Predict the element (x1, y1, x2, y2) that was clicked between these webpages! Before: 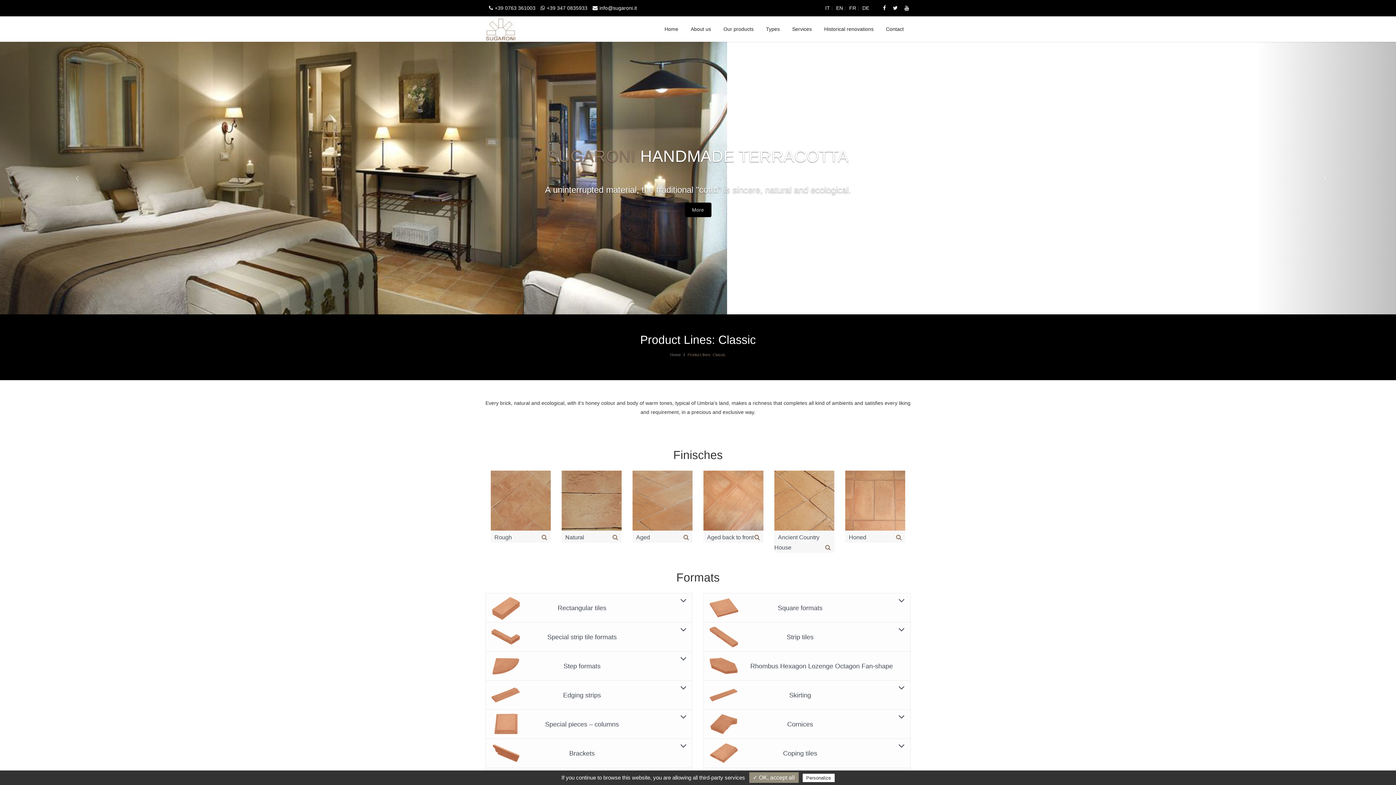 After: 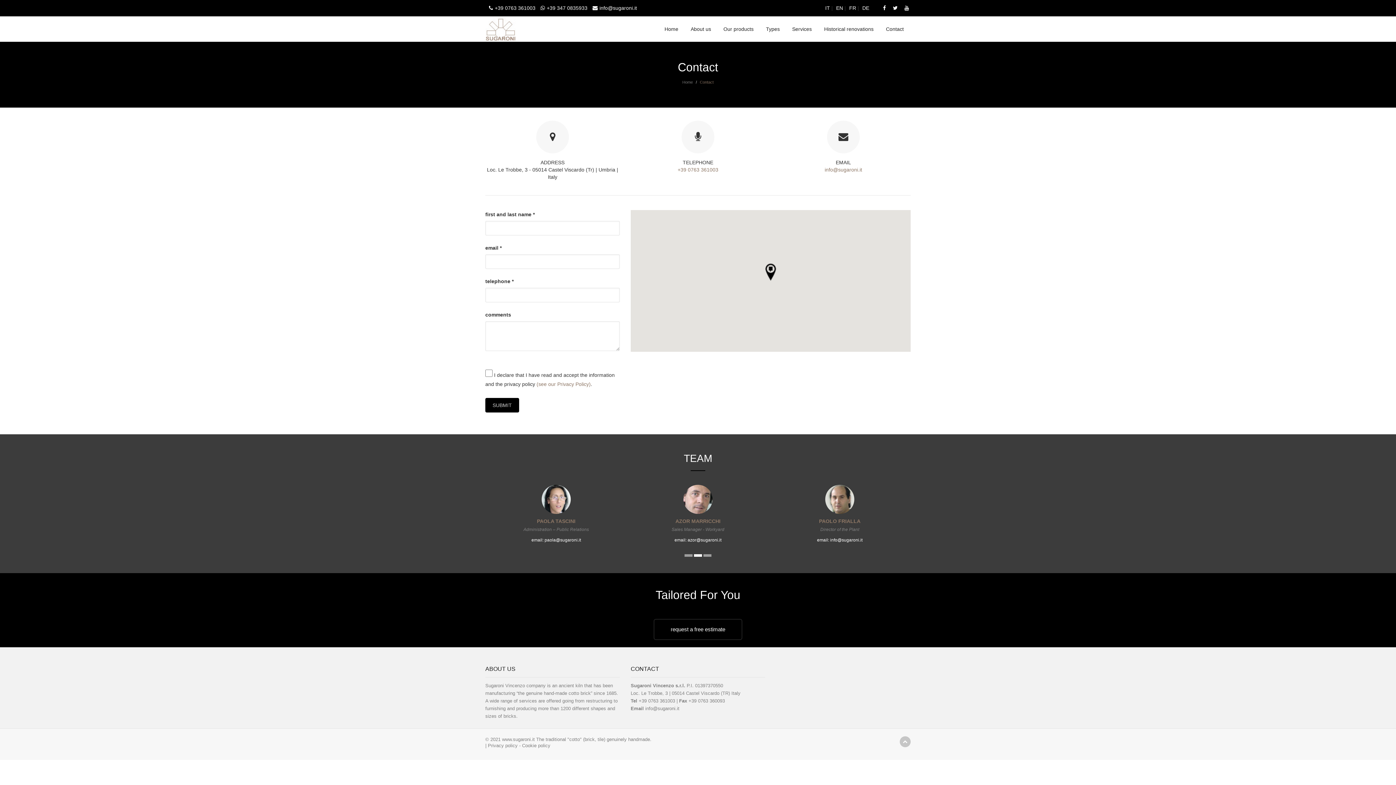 Action: label: Contact bbox: (880, 16, 909, 41)